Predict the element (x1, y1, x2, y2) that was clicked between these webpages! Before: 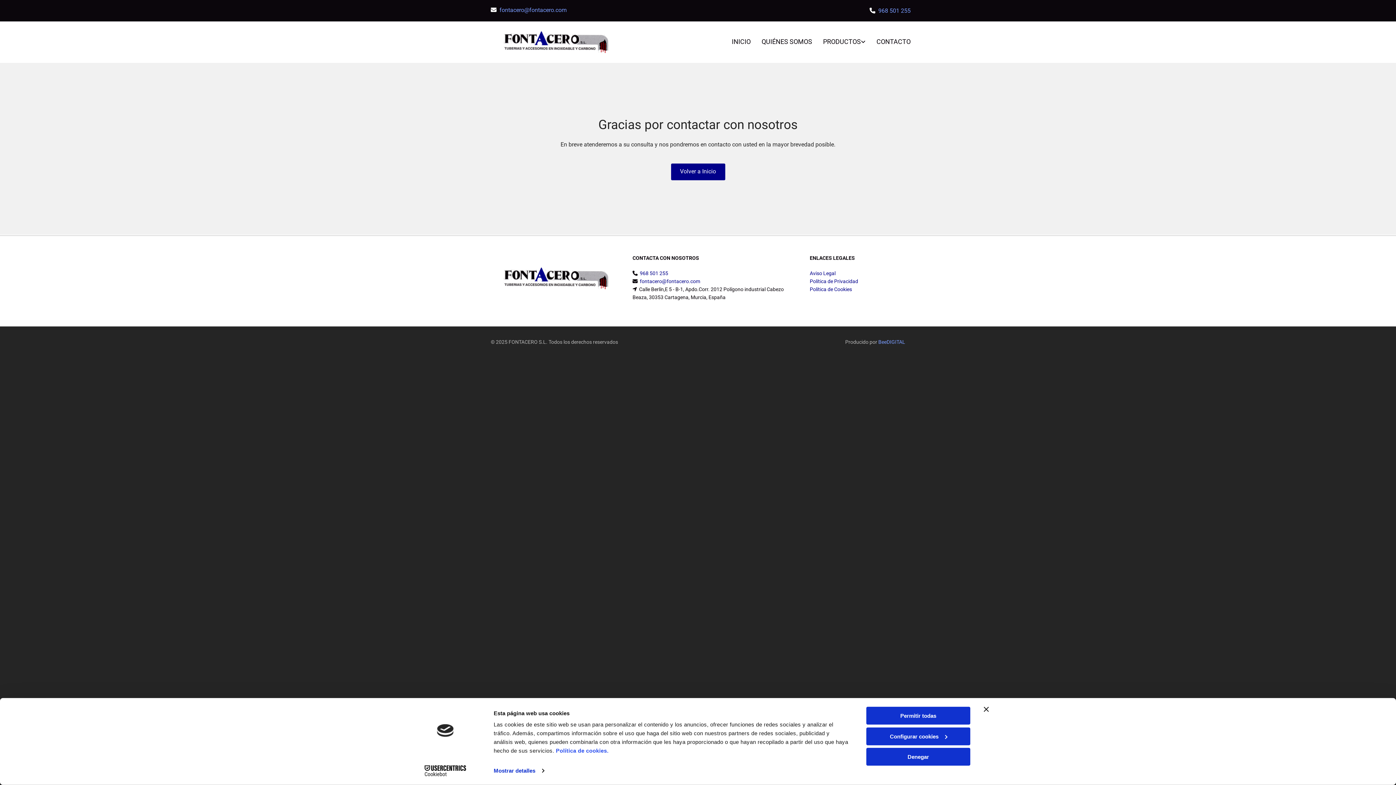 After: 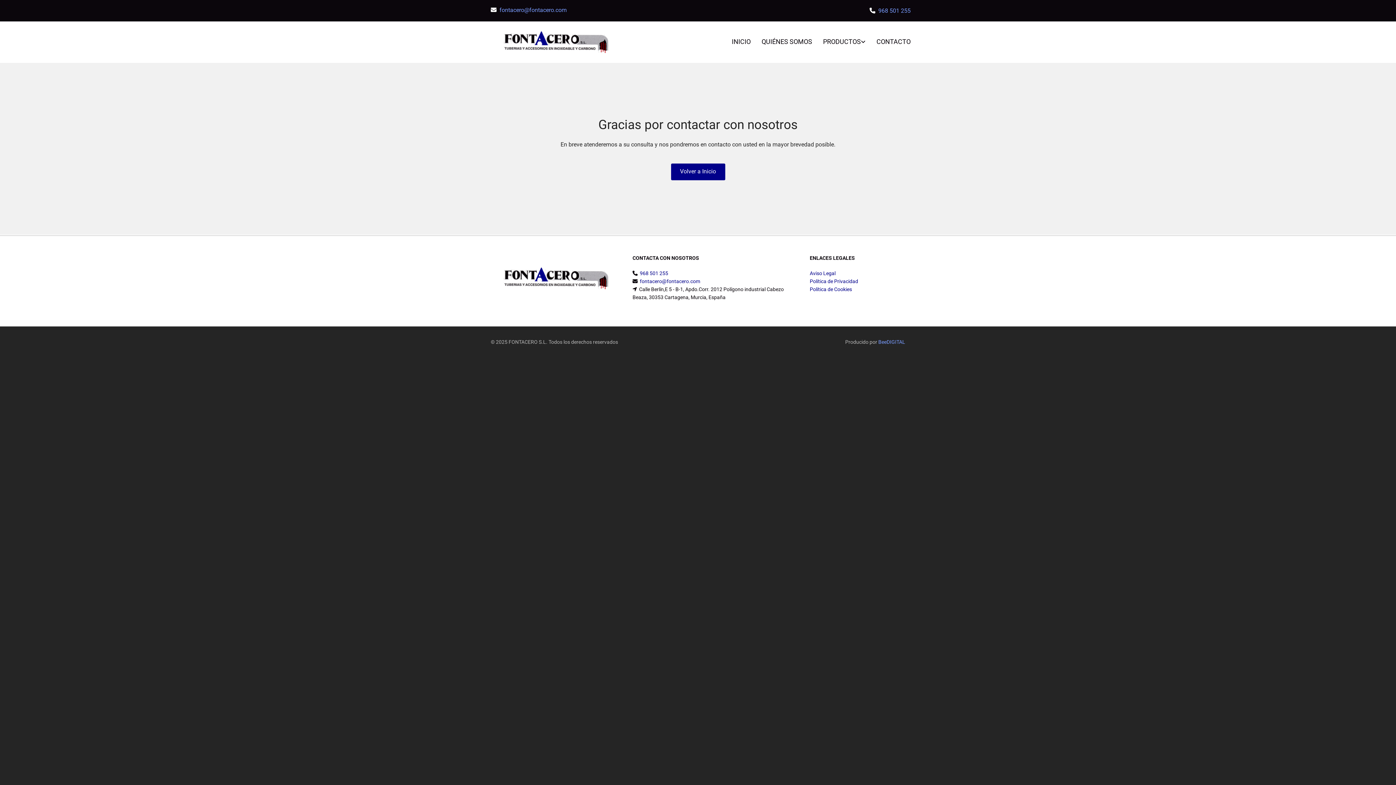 Action: label: Denegar bbox: (866, 748, 970, 766)